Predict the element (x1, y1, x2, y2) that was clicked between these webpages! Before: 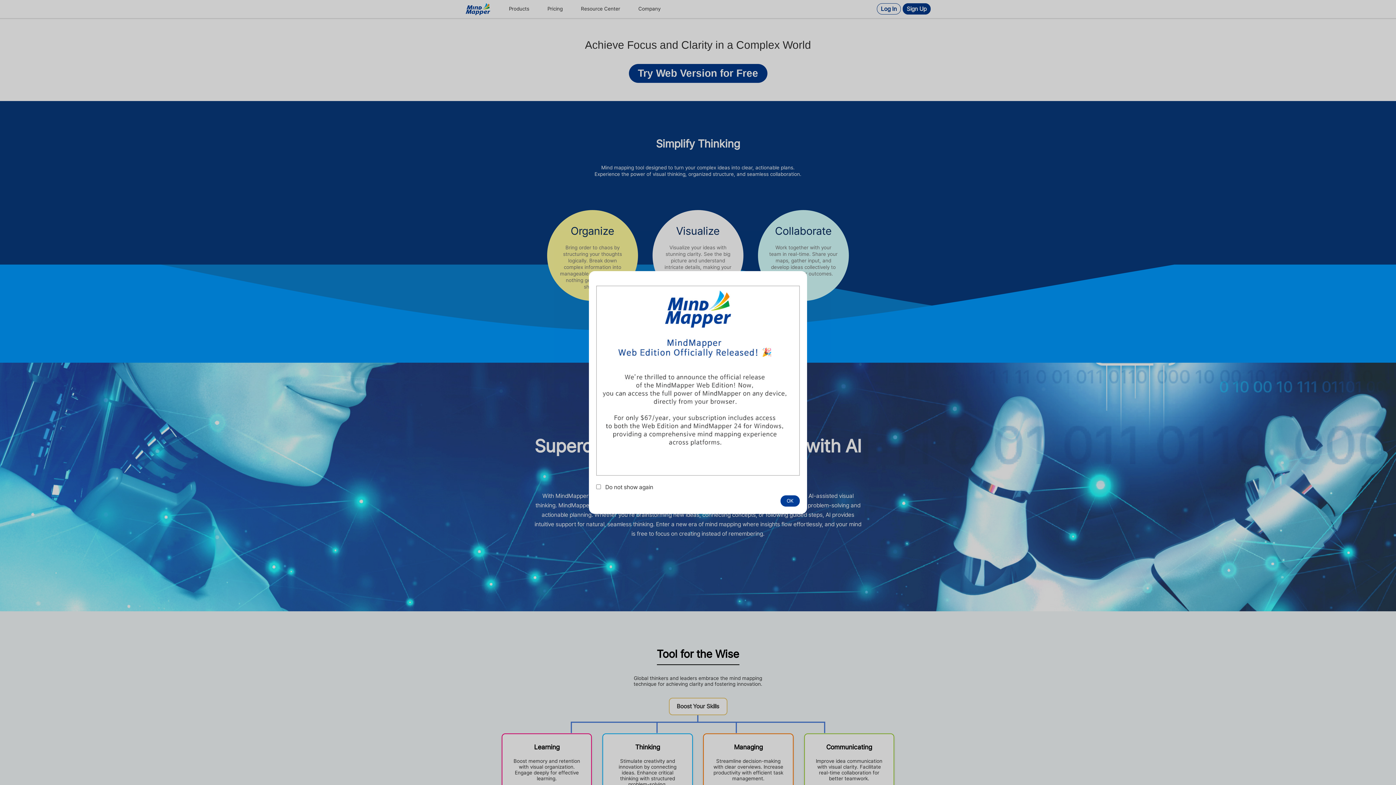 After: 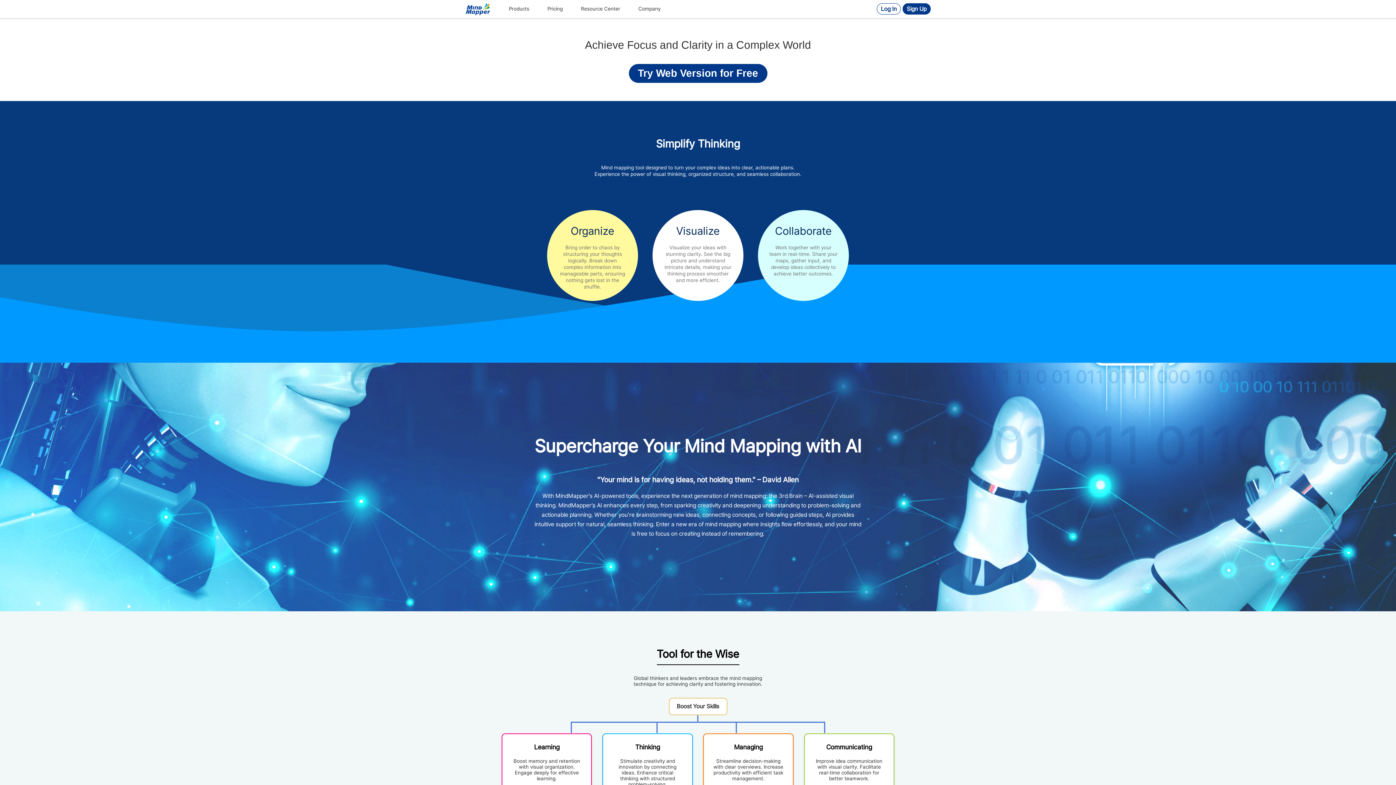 Action: bbox: (787, 499, 800, 503)